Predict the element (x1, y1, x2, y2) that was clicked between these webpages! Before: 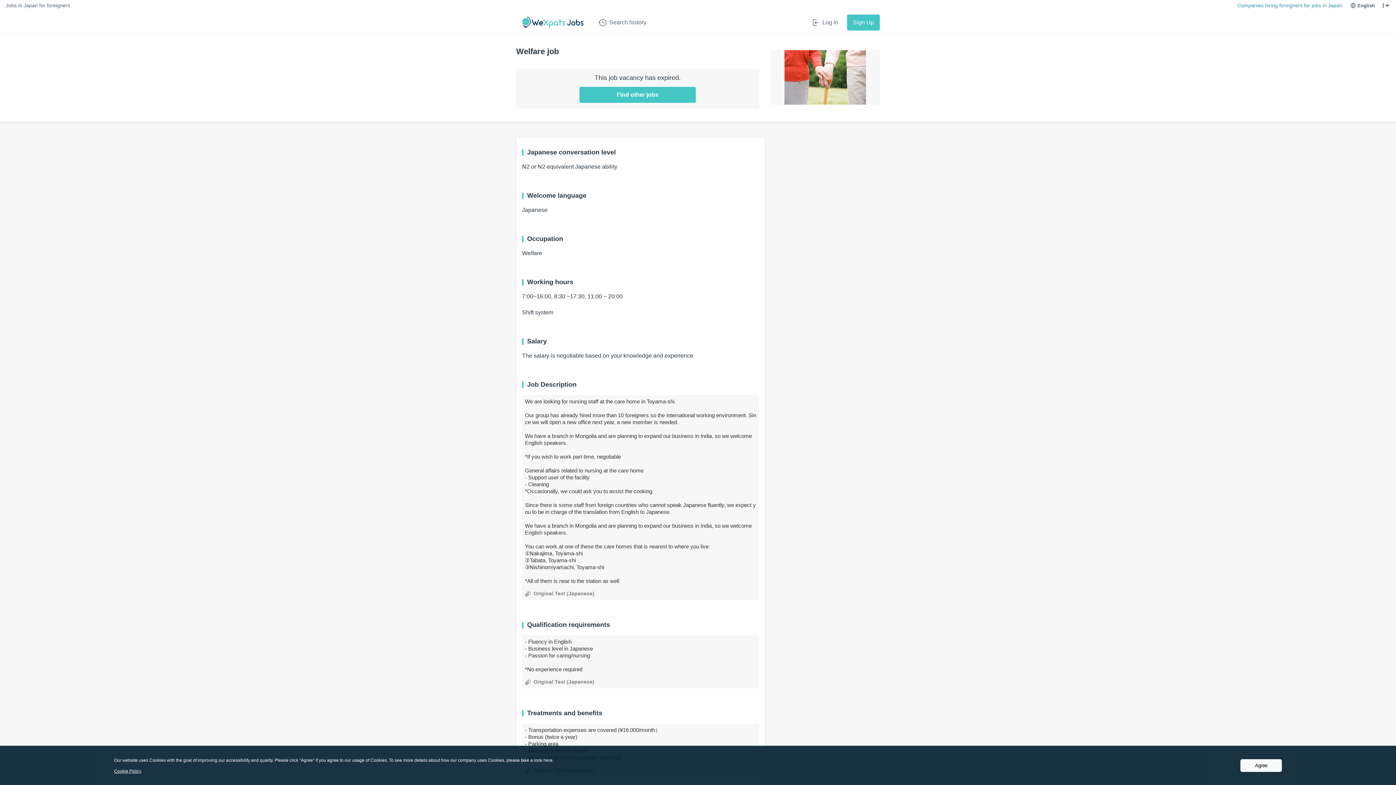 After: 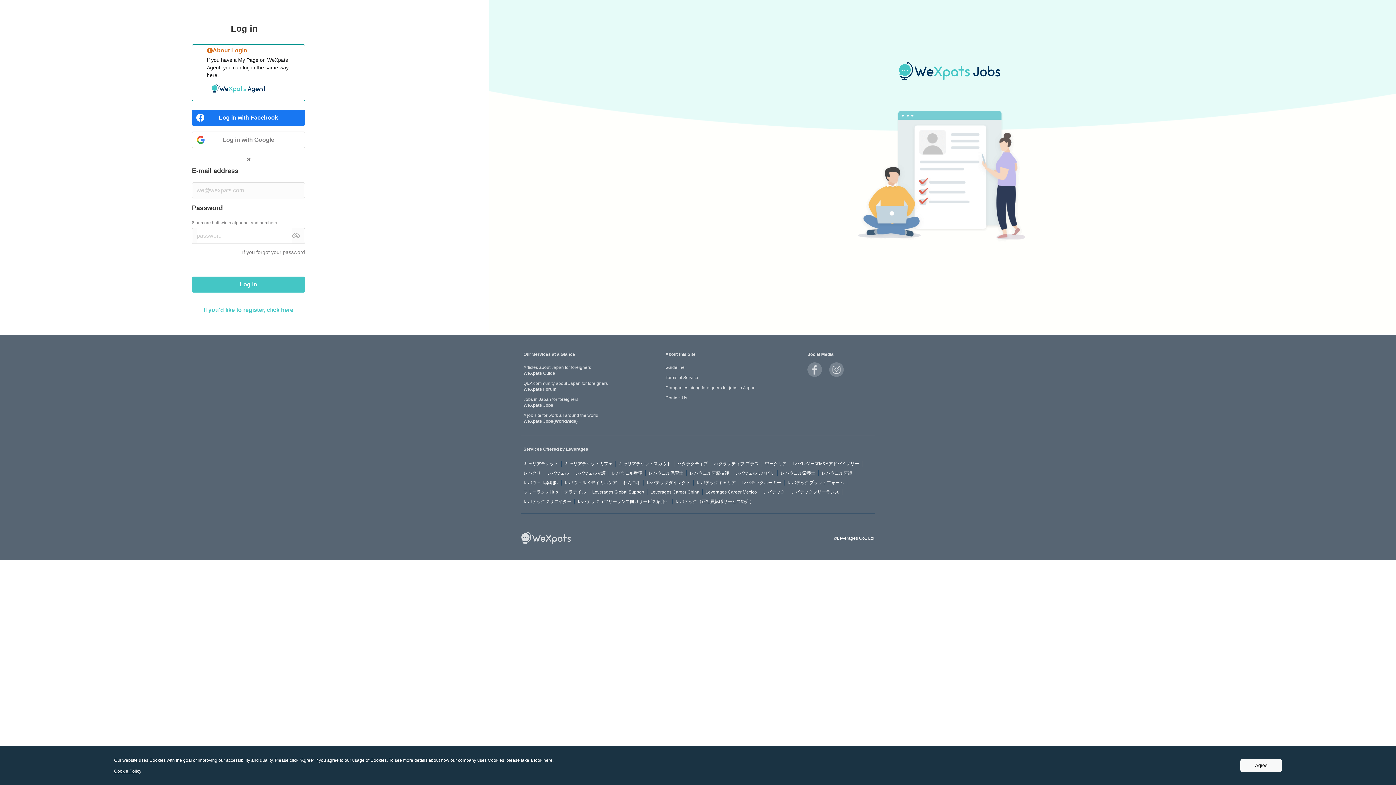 Action: bbox: (805, 13, 844, 31) label: Log in